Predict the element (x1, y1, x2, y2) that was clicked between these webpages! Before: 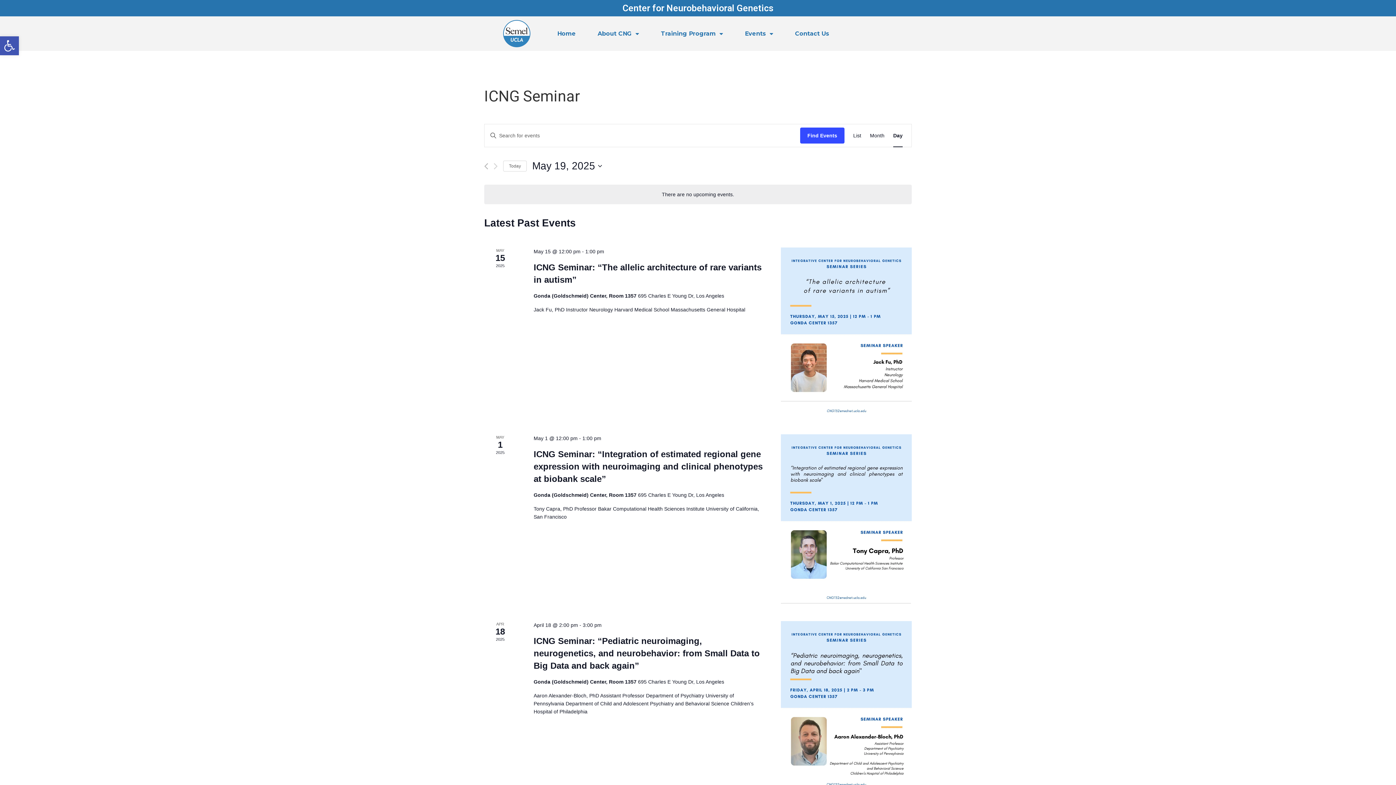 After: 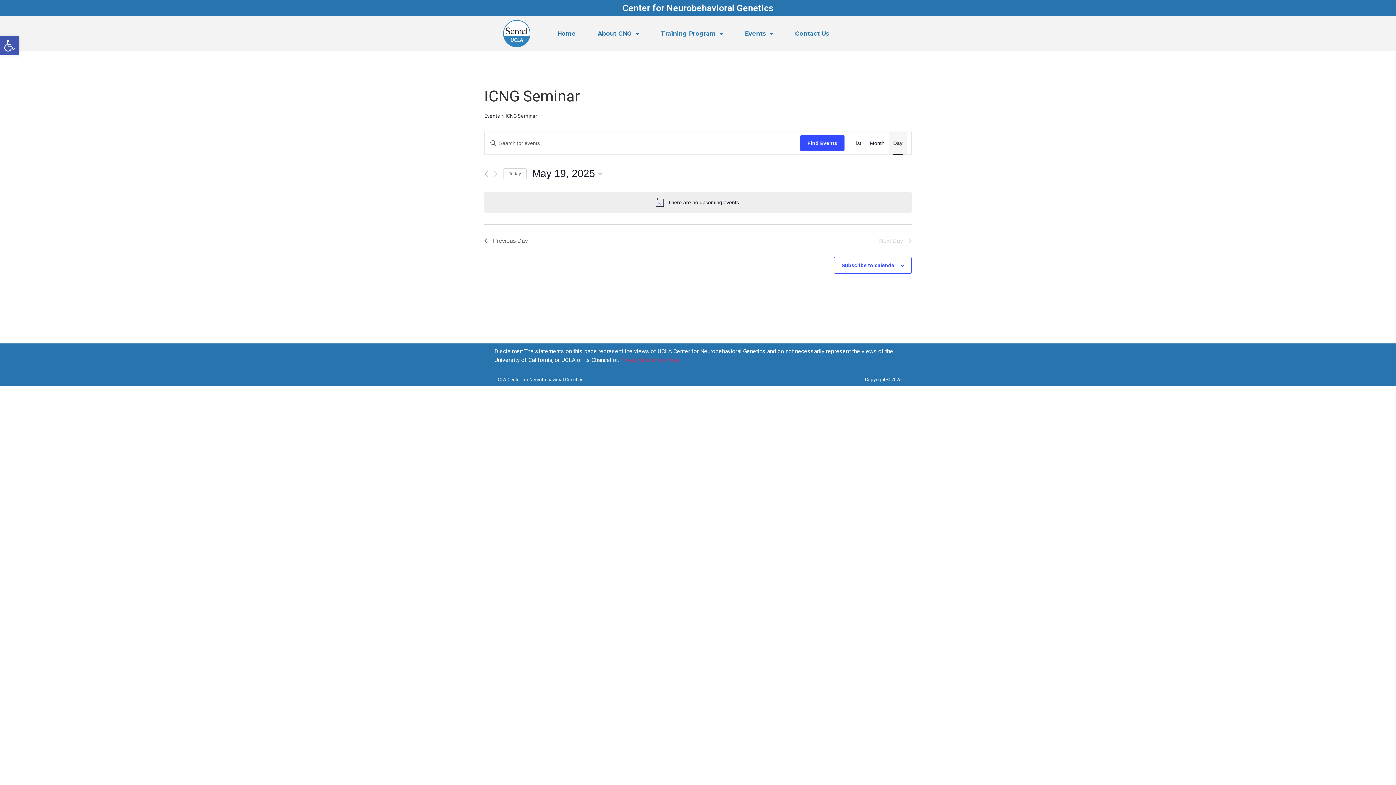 Action: bbox: (893, 124, 902, 146) label: Day